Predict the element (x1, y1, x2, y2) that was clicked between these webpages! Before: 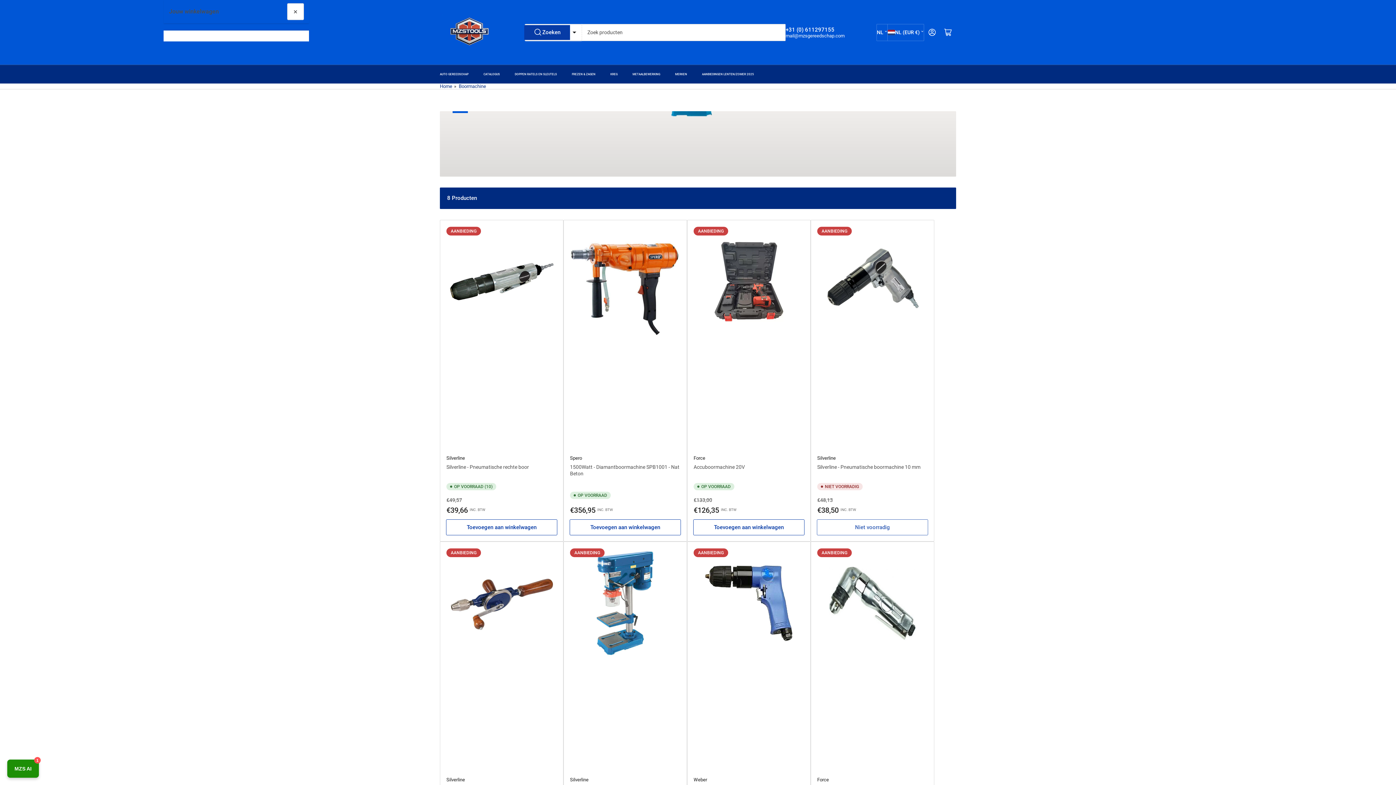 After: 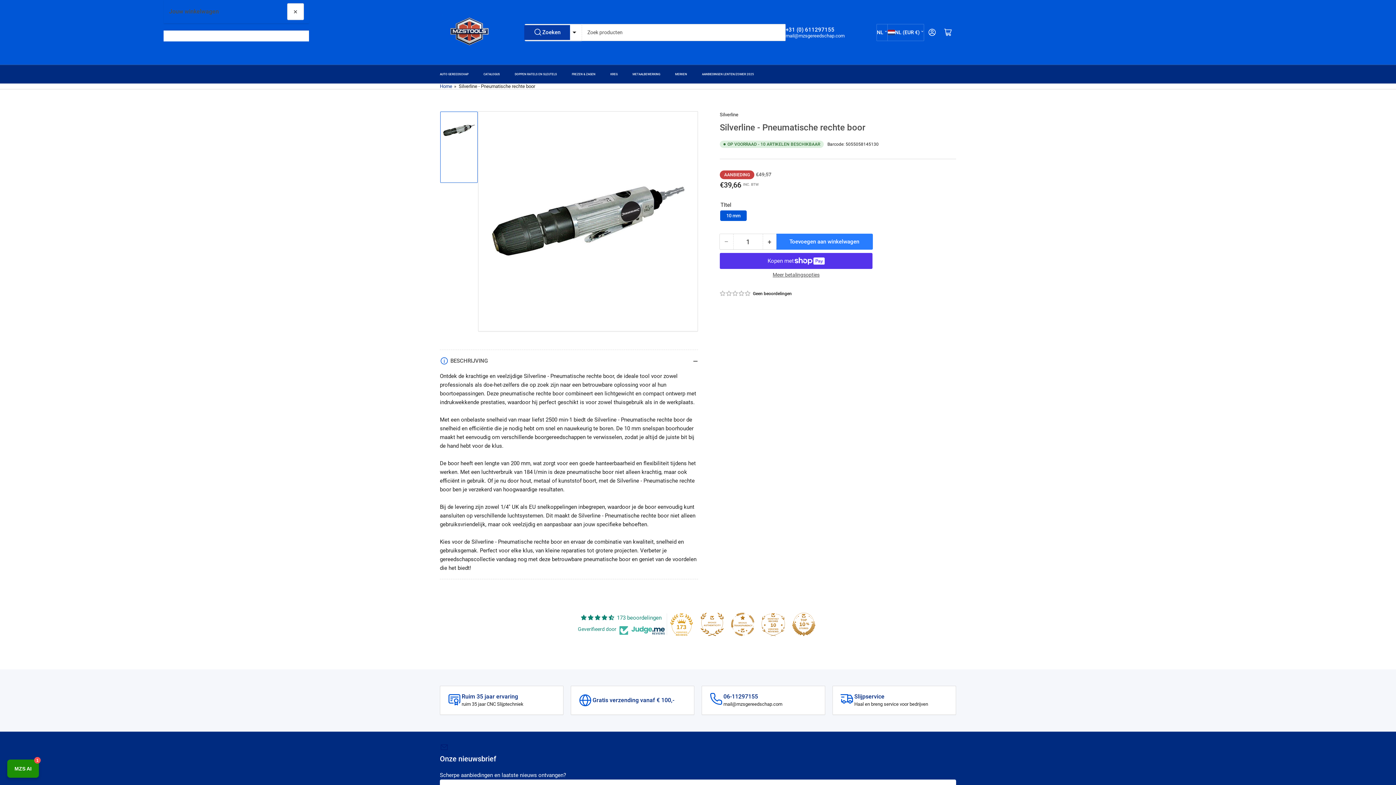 Action: label: Silverline - Pneumatische rechte boor bbox: (446, 464, 529, 470)